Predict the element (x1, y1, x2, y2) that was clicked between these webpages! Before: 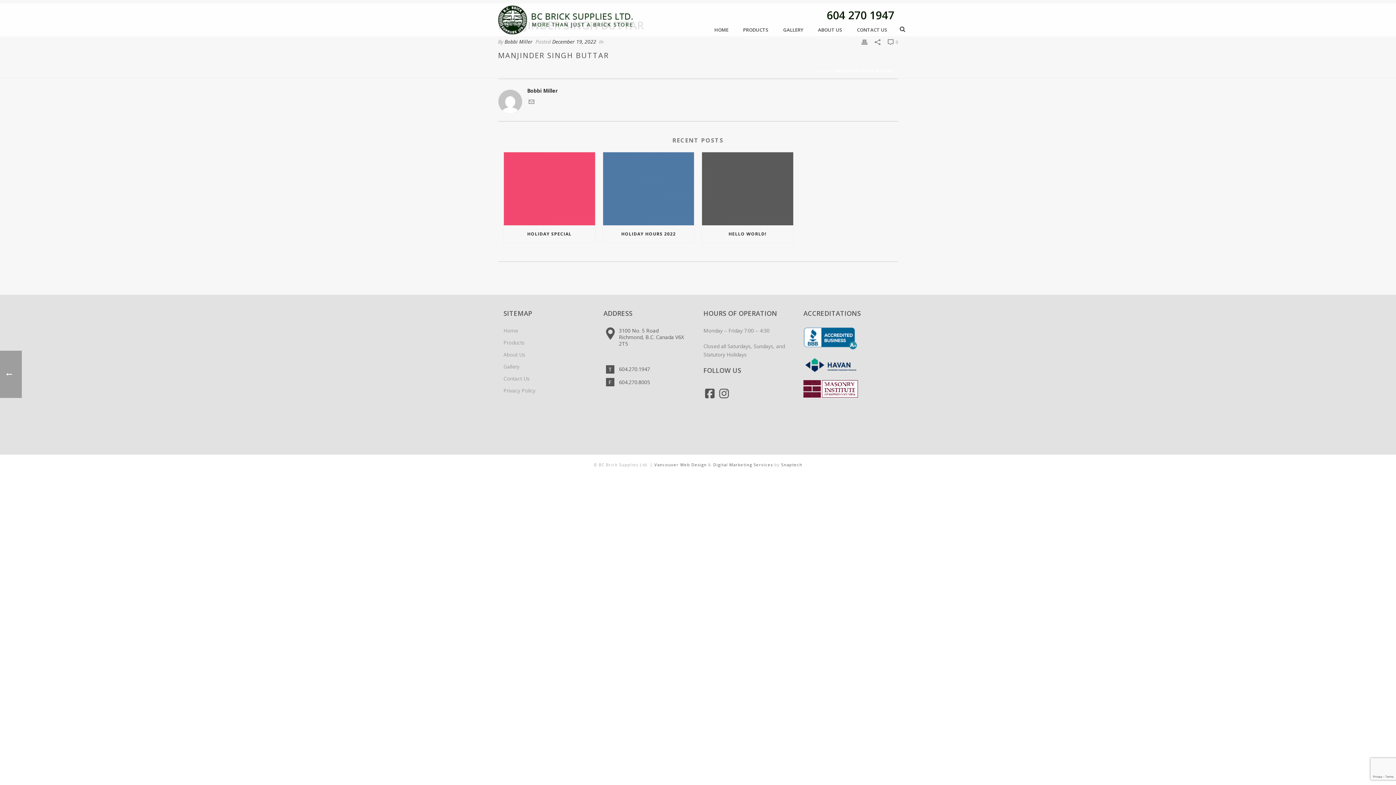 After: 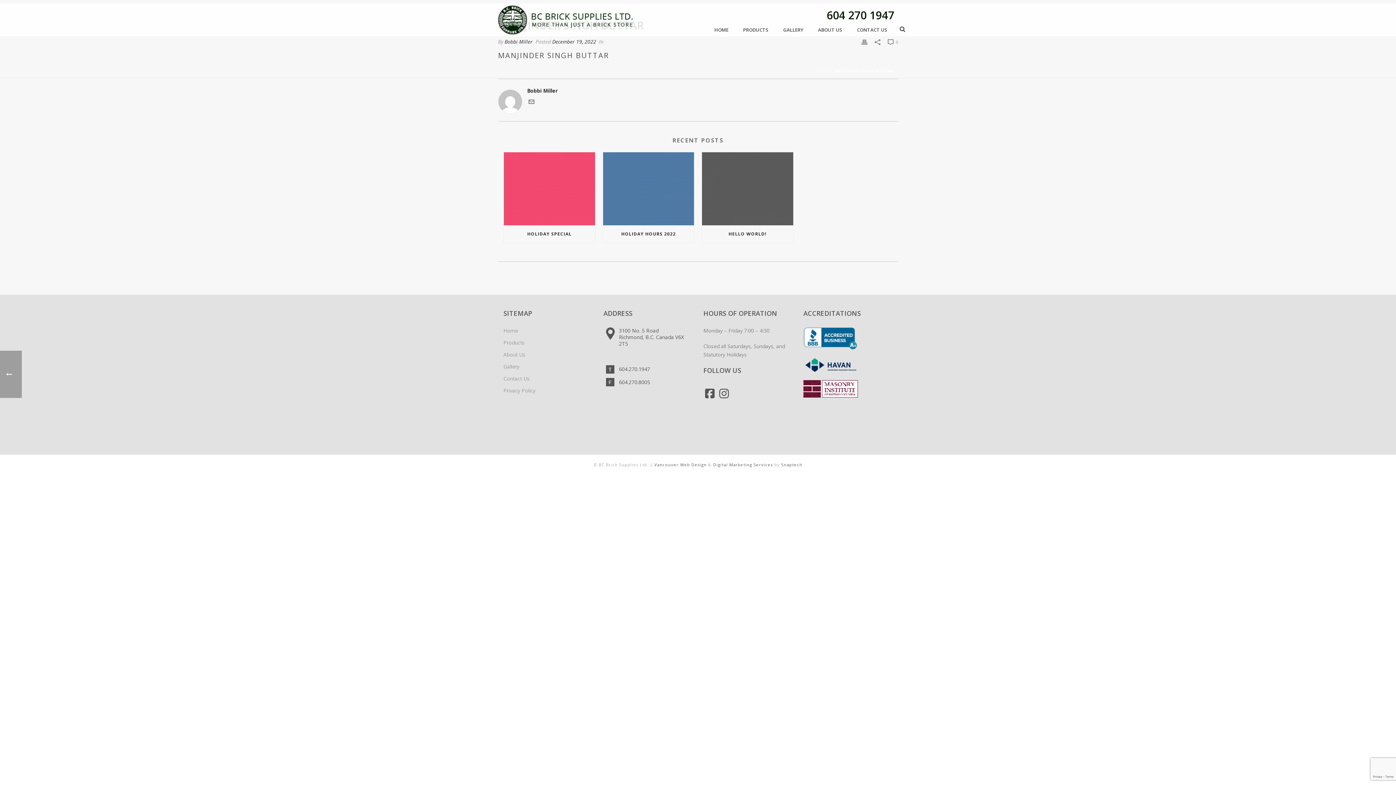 Action: bbox: (528, 99, 534, 106)